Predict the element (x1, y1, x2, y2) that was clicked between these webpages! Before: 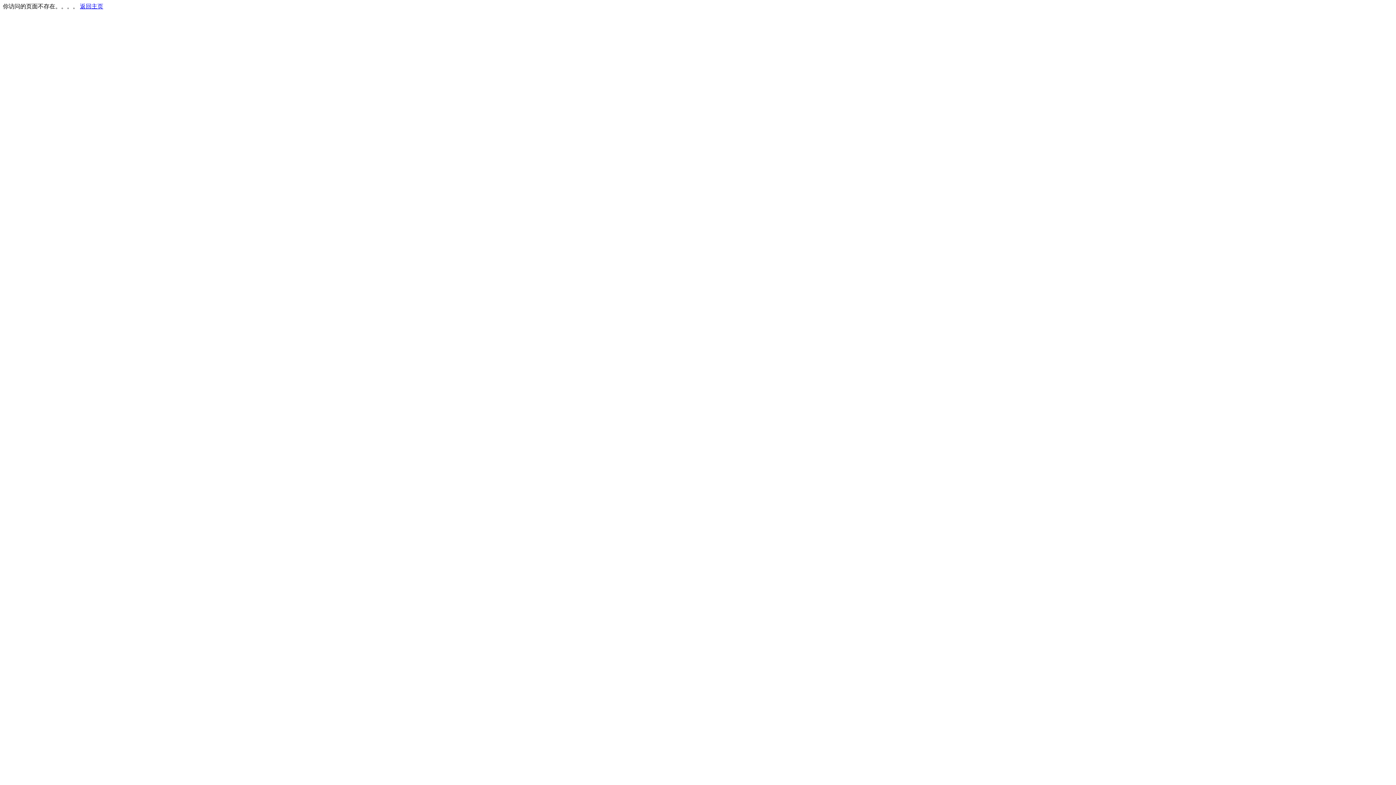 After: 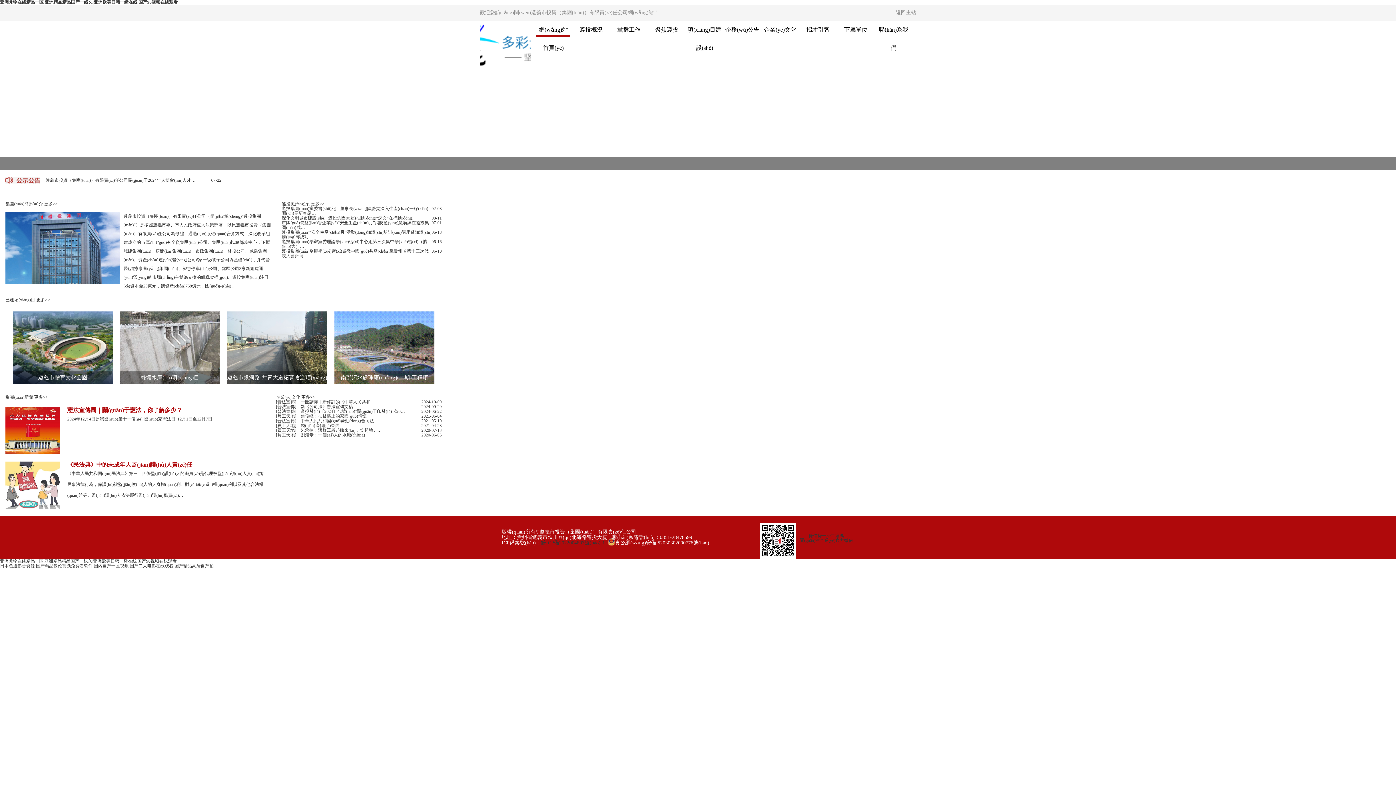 Action: bbox: (80, 3, 103, 9) label: 返回主页